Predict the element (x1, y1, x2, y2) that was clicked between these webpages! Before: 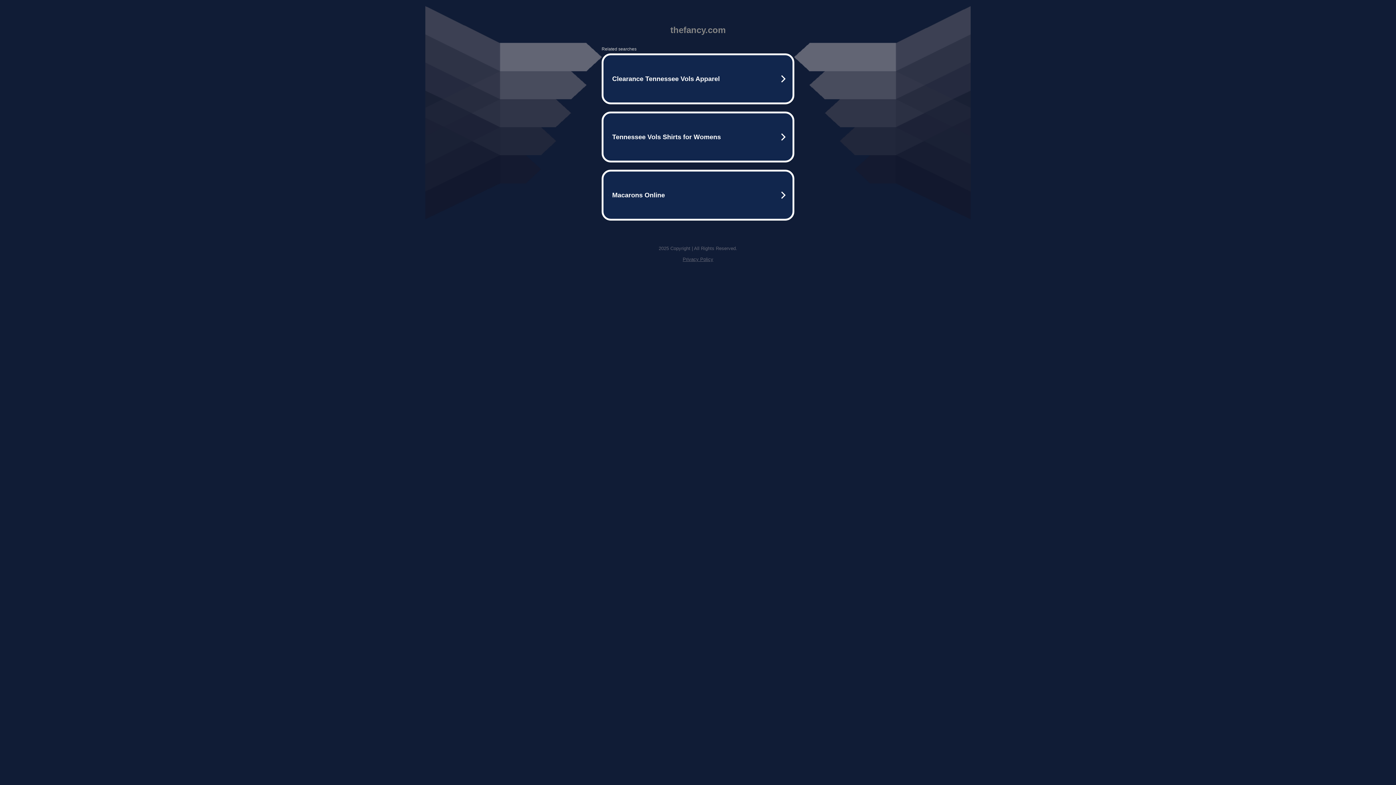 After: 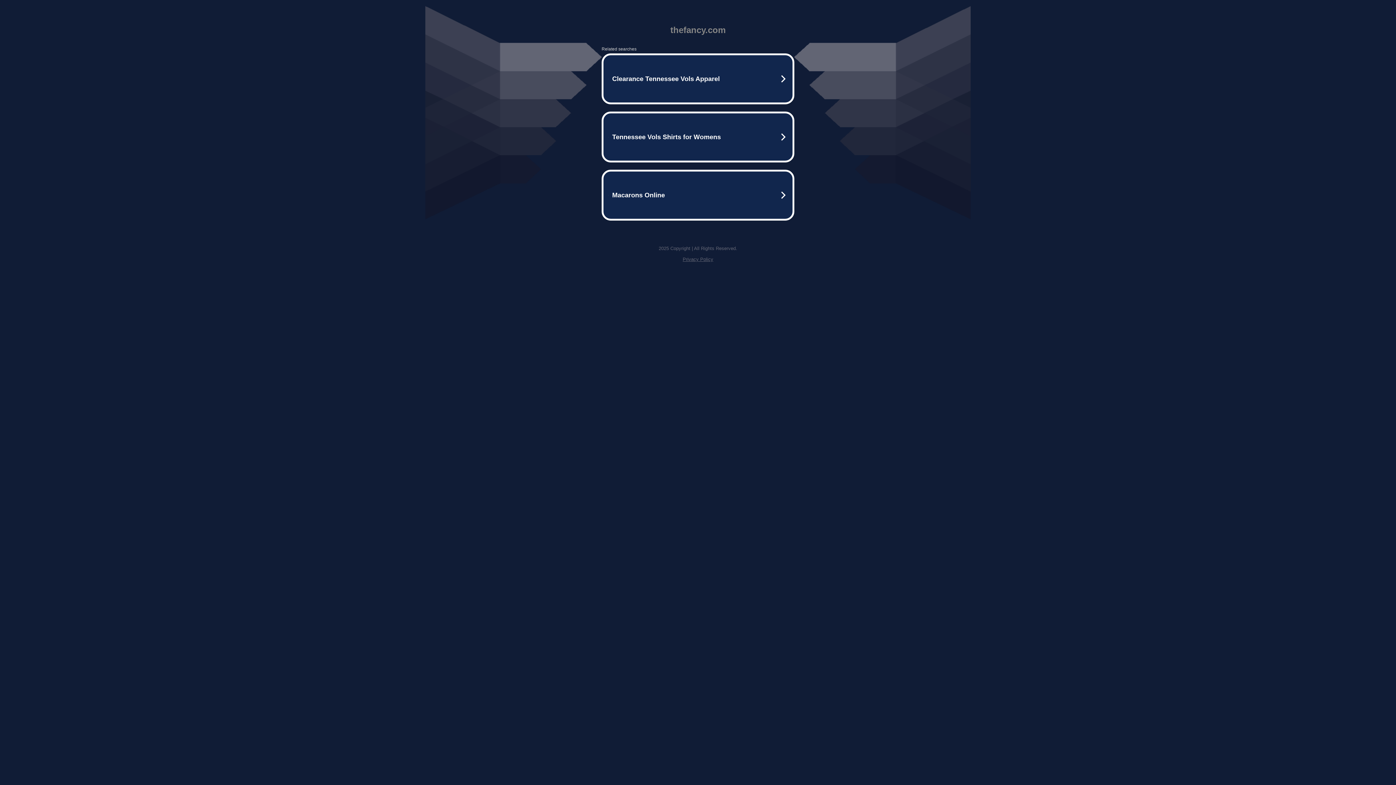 Action: label: Privacy Policy bbox: (682, 256, 713, 262)